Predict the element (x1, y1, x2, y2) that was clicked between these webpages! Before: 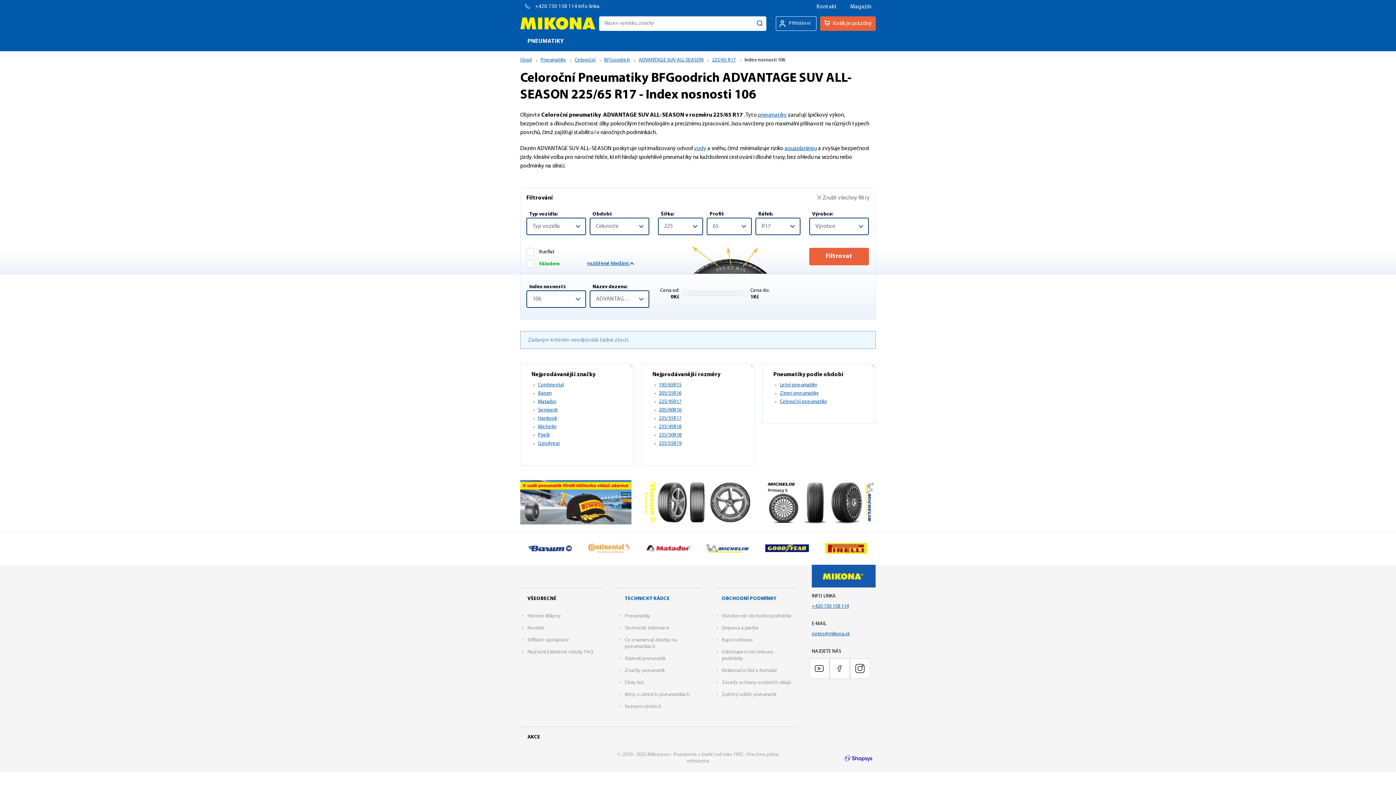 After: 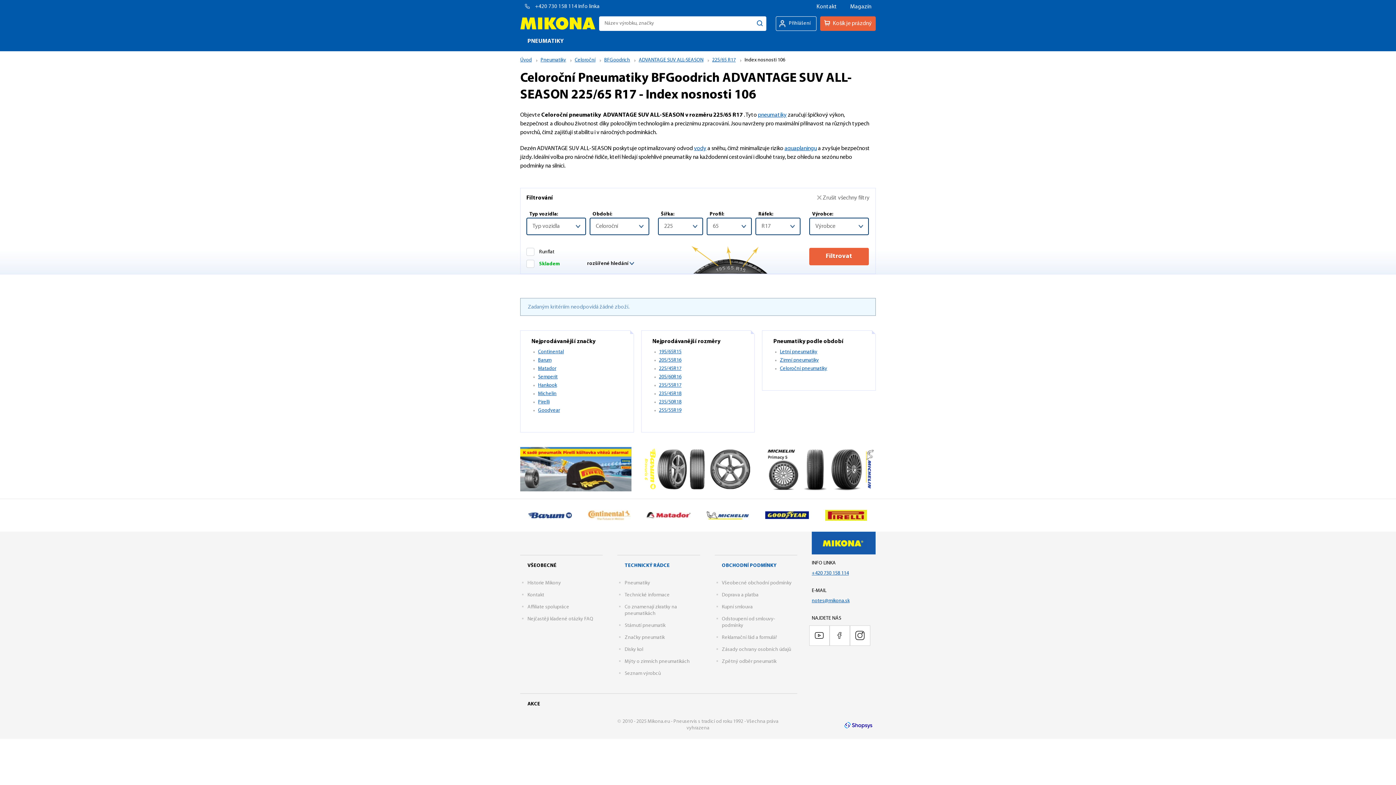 Action: label: rozšířené hledání  bbox: (587, 261, 634, 266)